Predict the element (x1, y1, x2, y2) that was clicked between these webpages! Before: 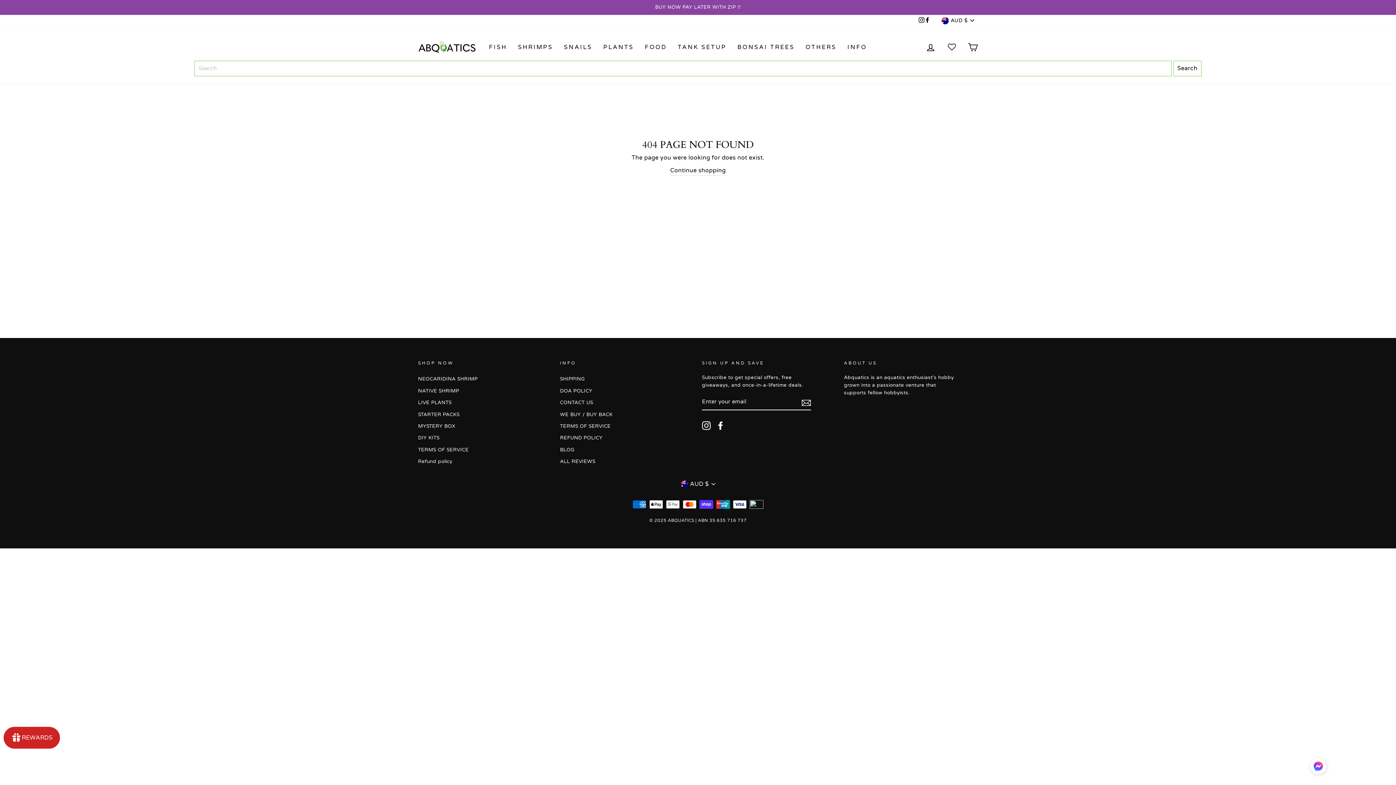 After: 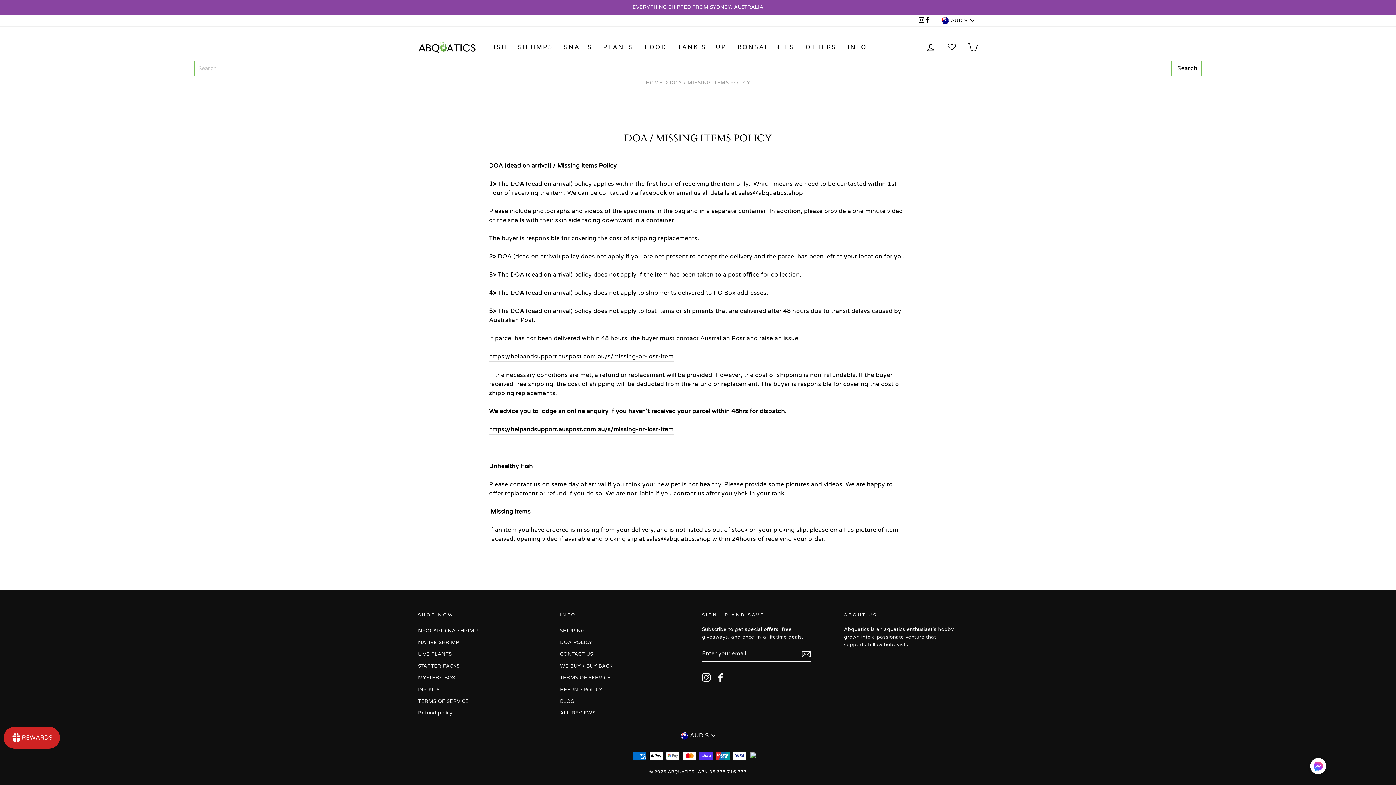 Action: bbox: (560, 386, 592, 396) label: DOA POLICY